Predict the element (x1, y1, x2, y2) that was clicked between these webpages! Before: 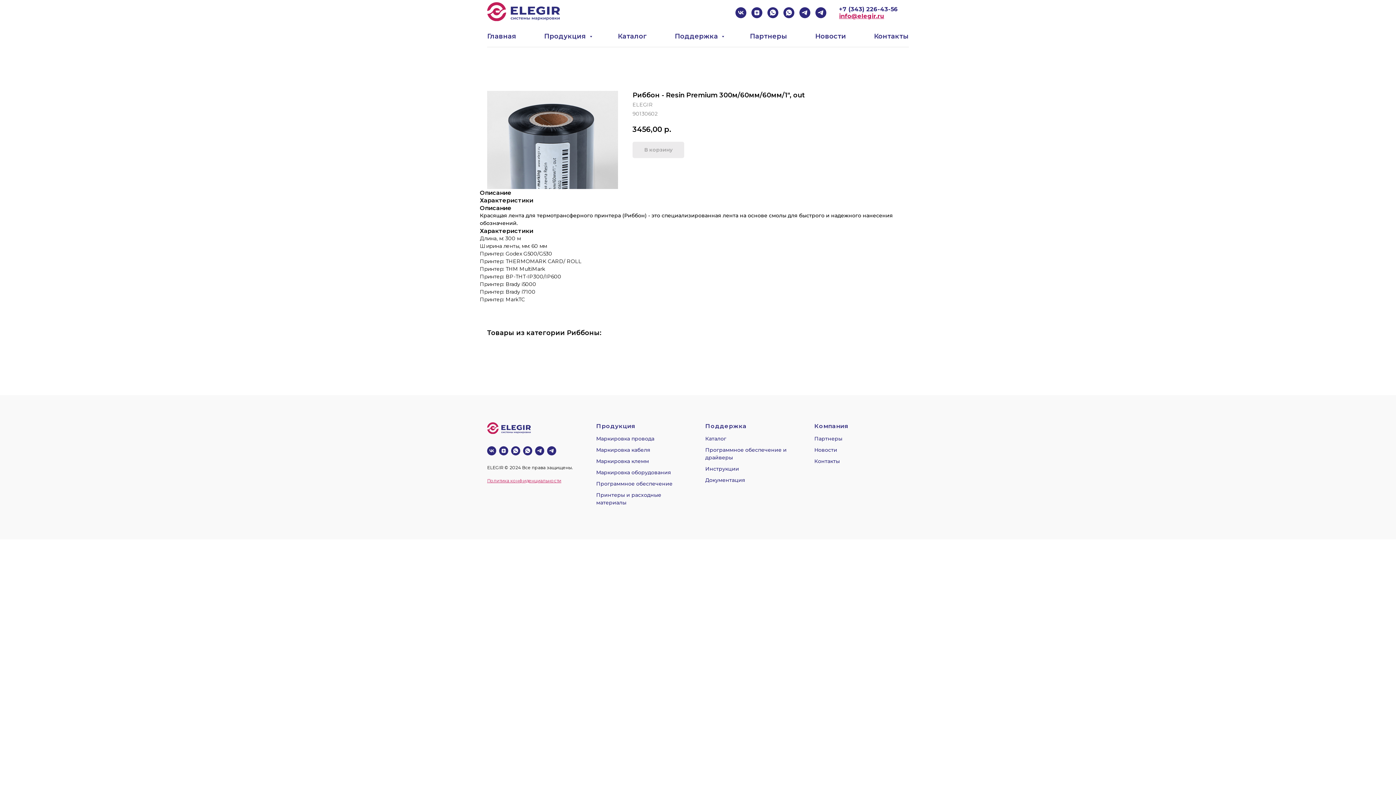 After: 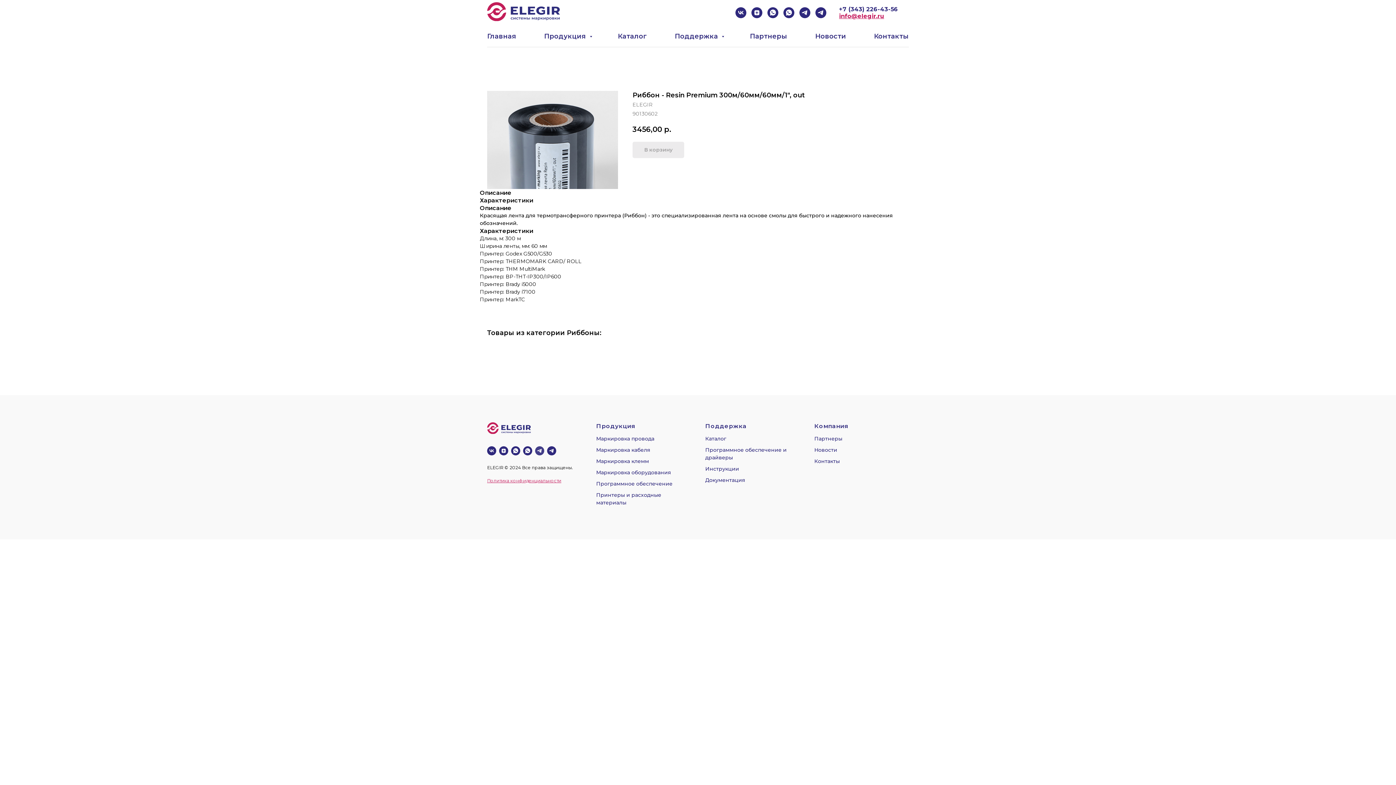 Action: label: telegram bbox: (535, 446, 544, 455)